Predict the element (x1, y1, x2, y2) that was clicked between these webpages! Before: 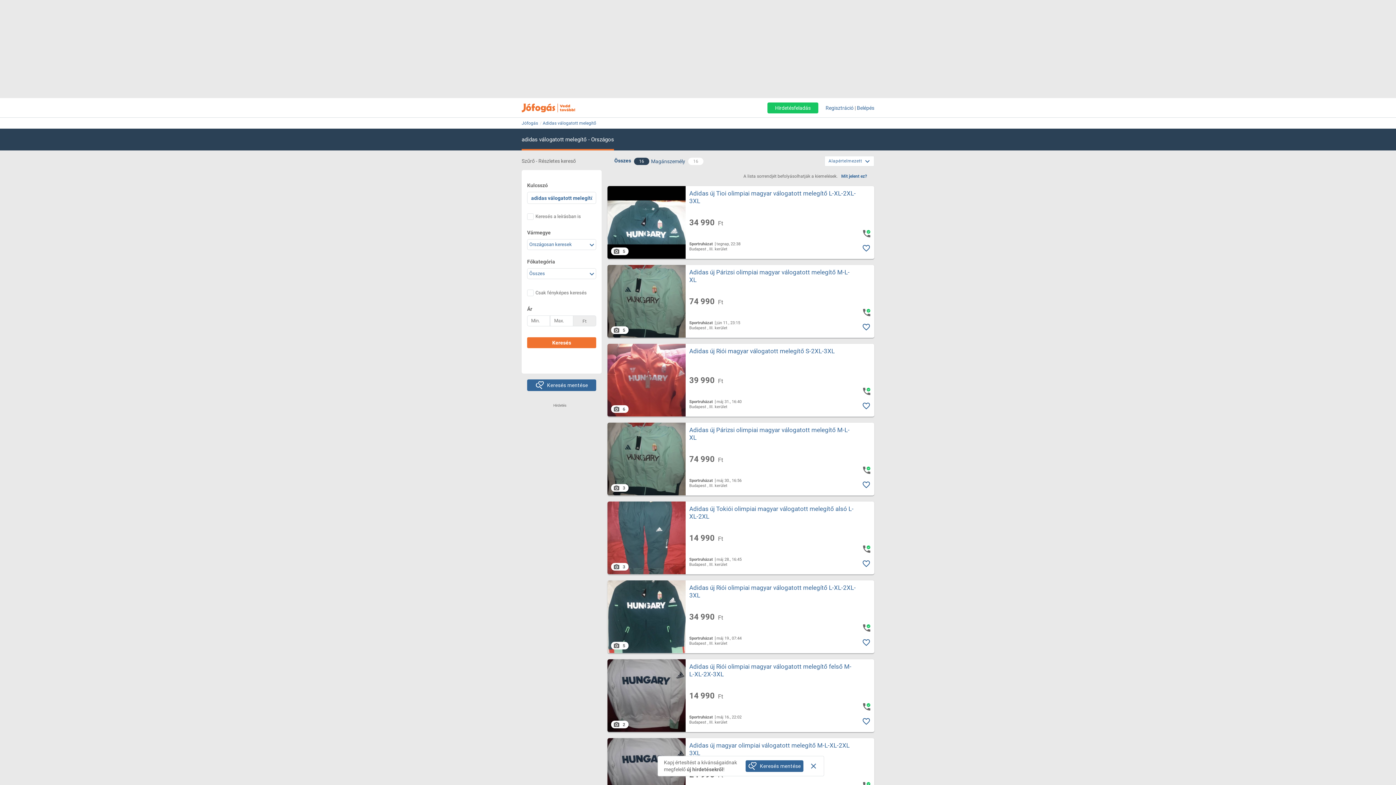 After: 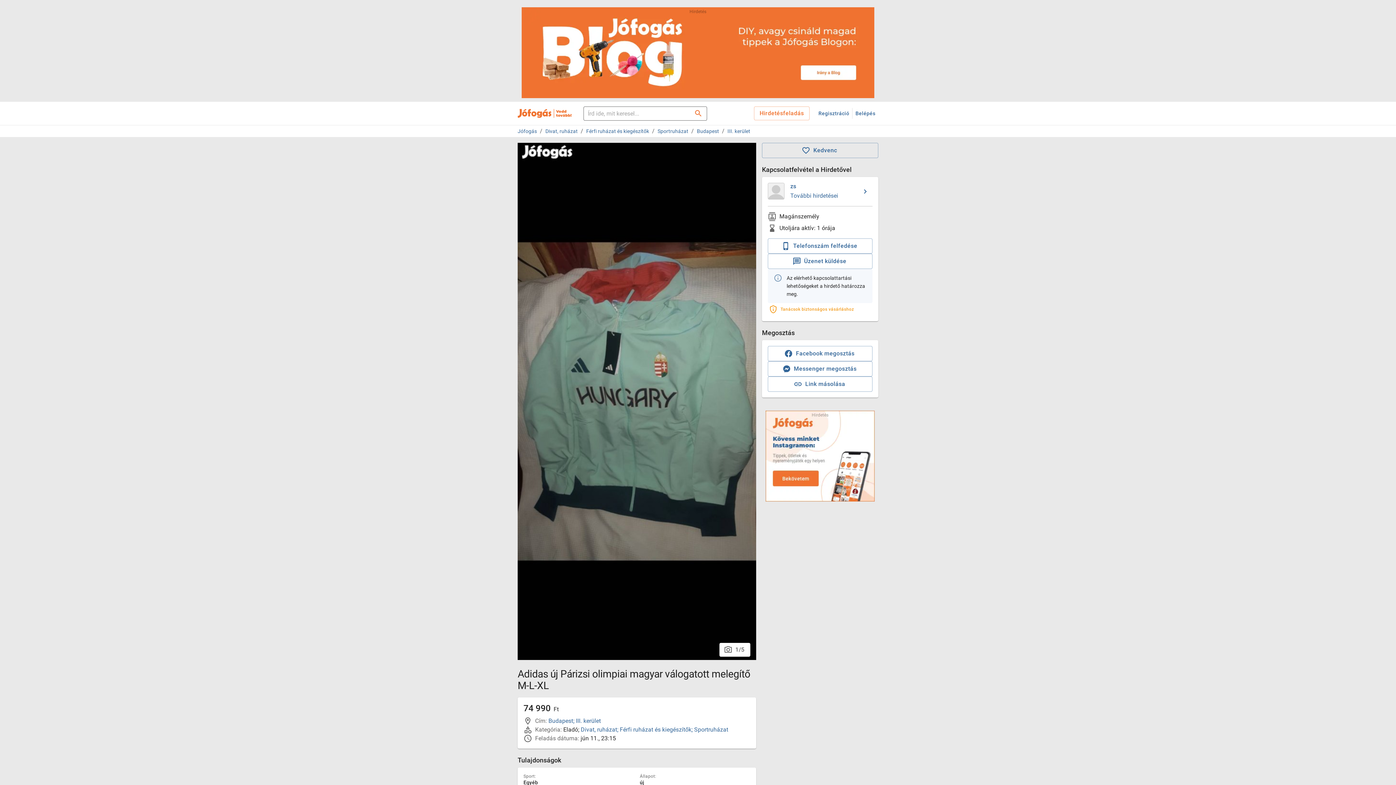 Action: bbox: (689, 268, 856, 284) label: Adidas új Párizsi olimpiai magyar válogatott melegítő M-L-XL